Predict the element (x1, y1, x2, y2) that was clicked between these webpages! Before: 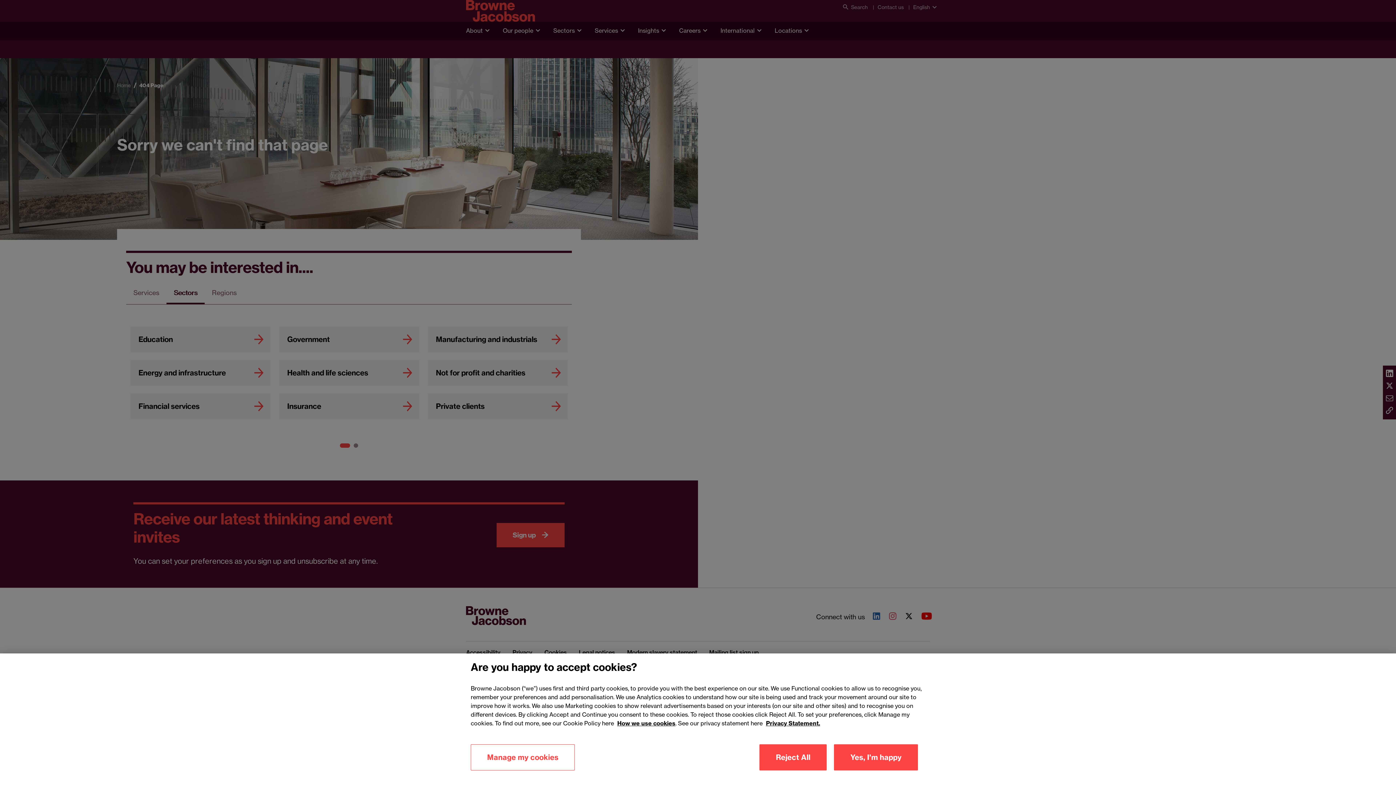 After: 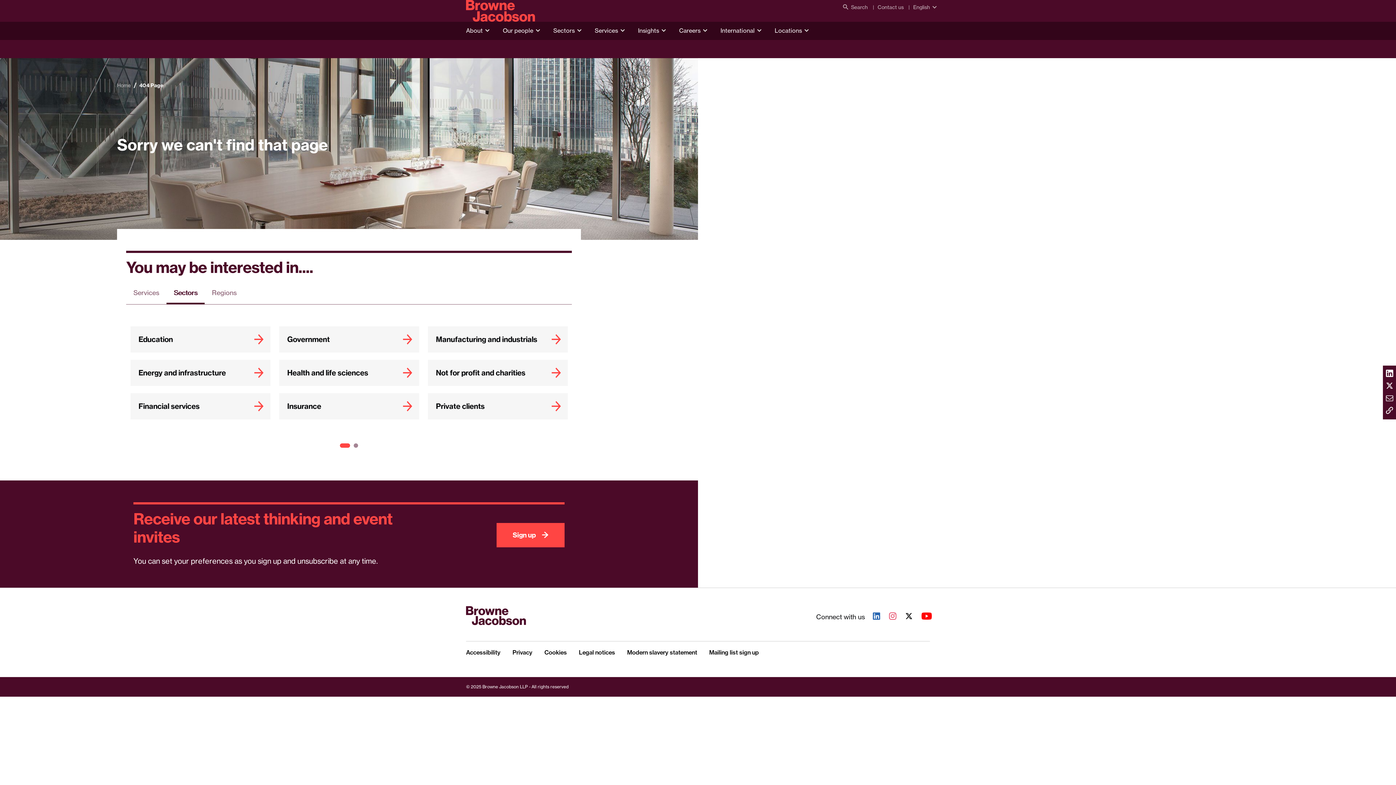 Action: bbox: (834, 744, 918, 770) label: Yes, I'm happy